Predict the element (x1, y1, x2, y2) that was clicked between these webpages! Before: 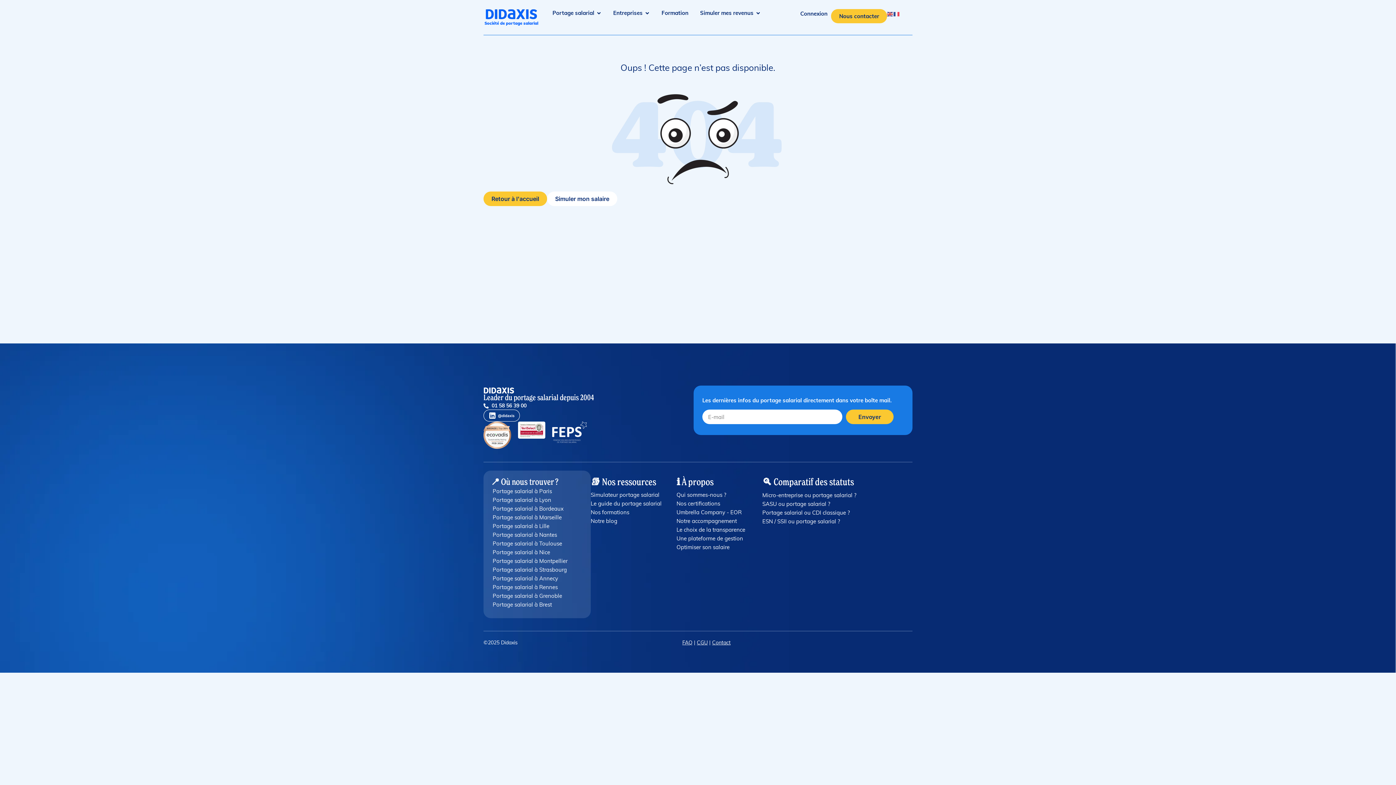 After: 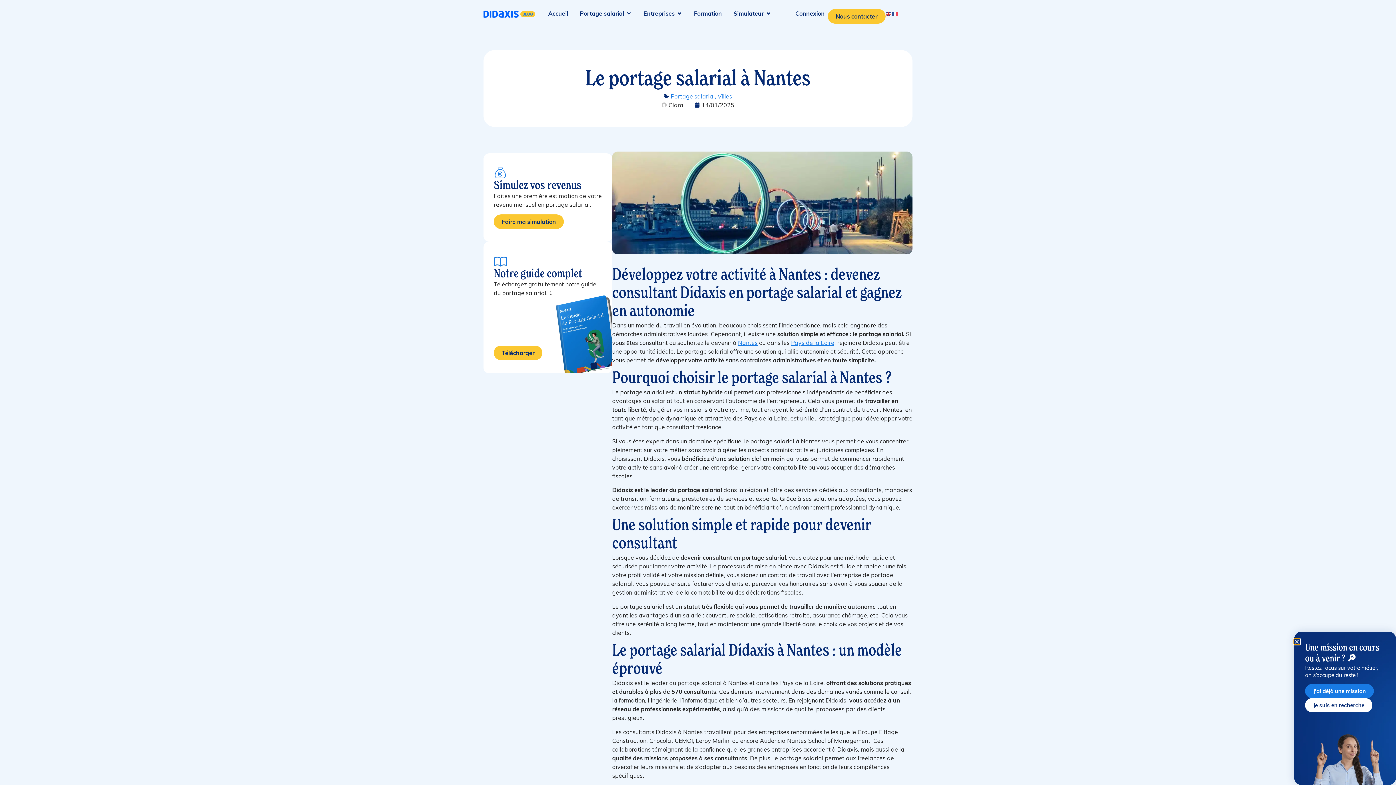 Action: label: Portage salarial à Nantes bbox: (492, 532, 557, 537)